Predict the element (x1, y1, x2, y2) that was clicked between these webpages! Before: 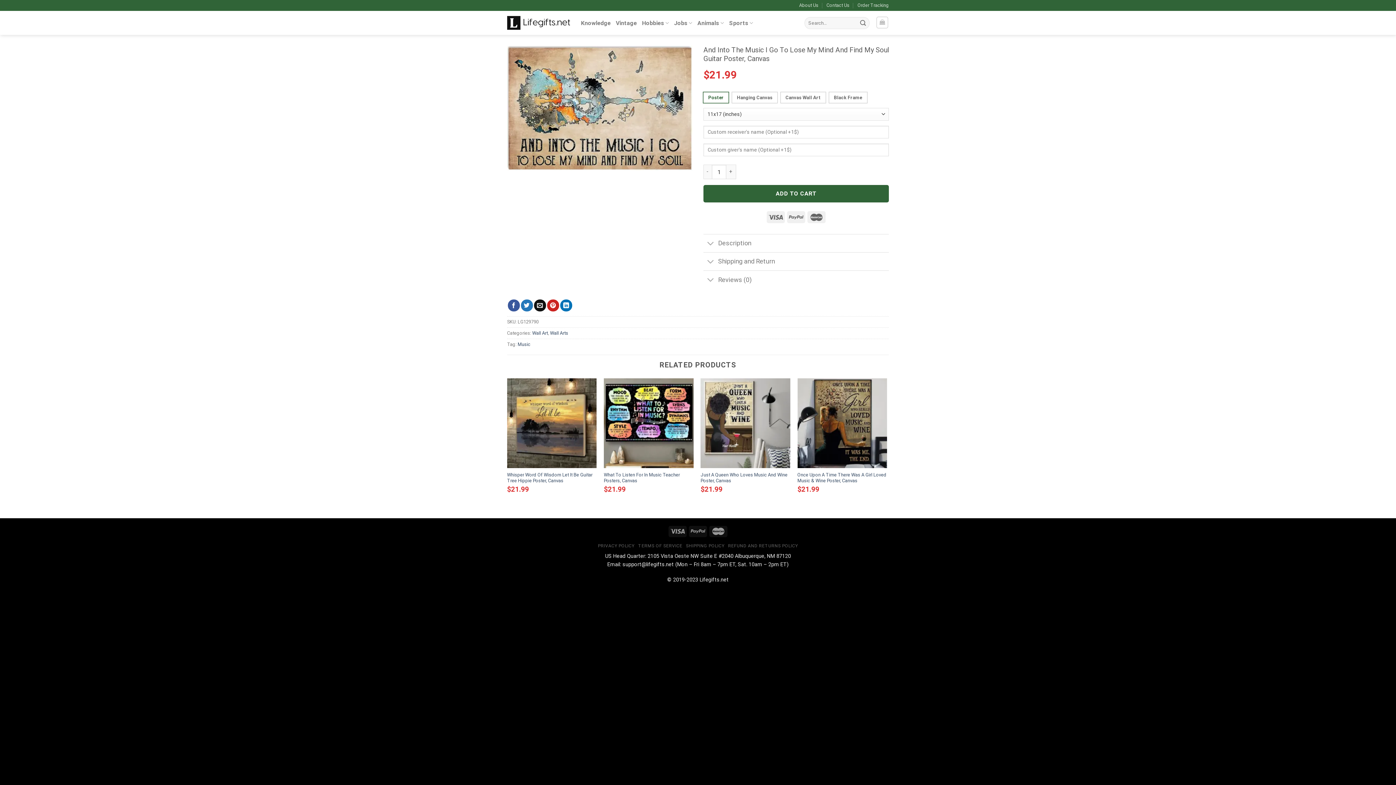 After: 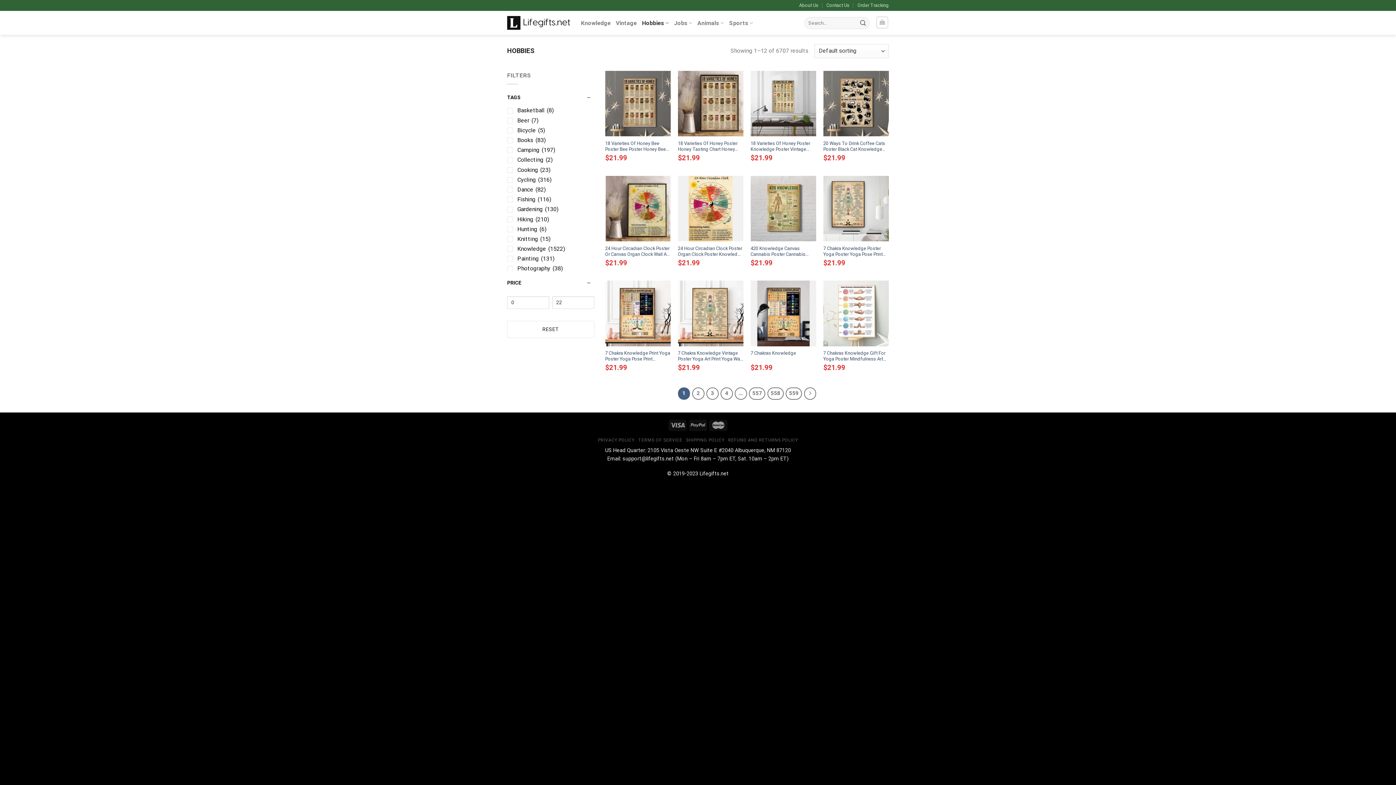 Action: bbox: (642, 14, 669, 31) label: Hobbies